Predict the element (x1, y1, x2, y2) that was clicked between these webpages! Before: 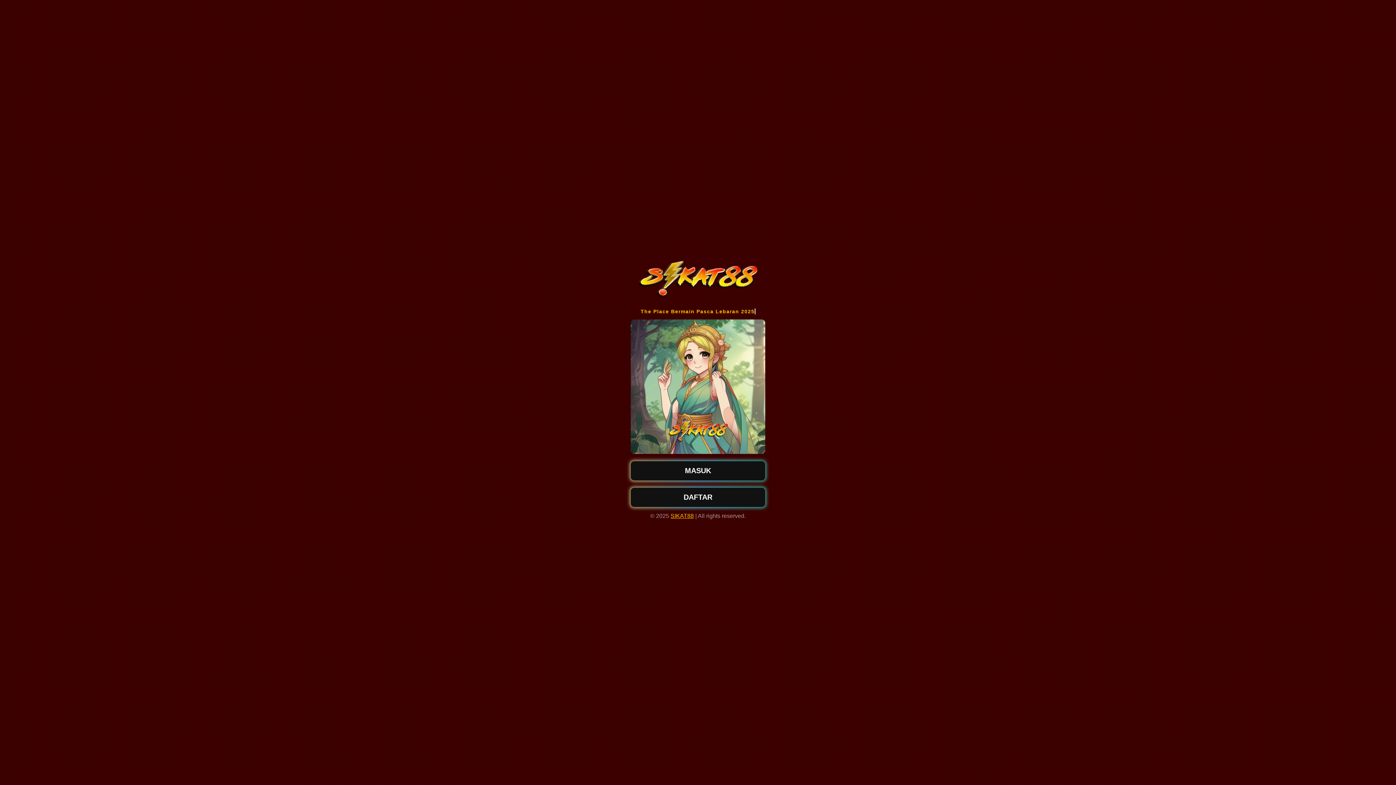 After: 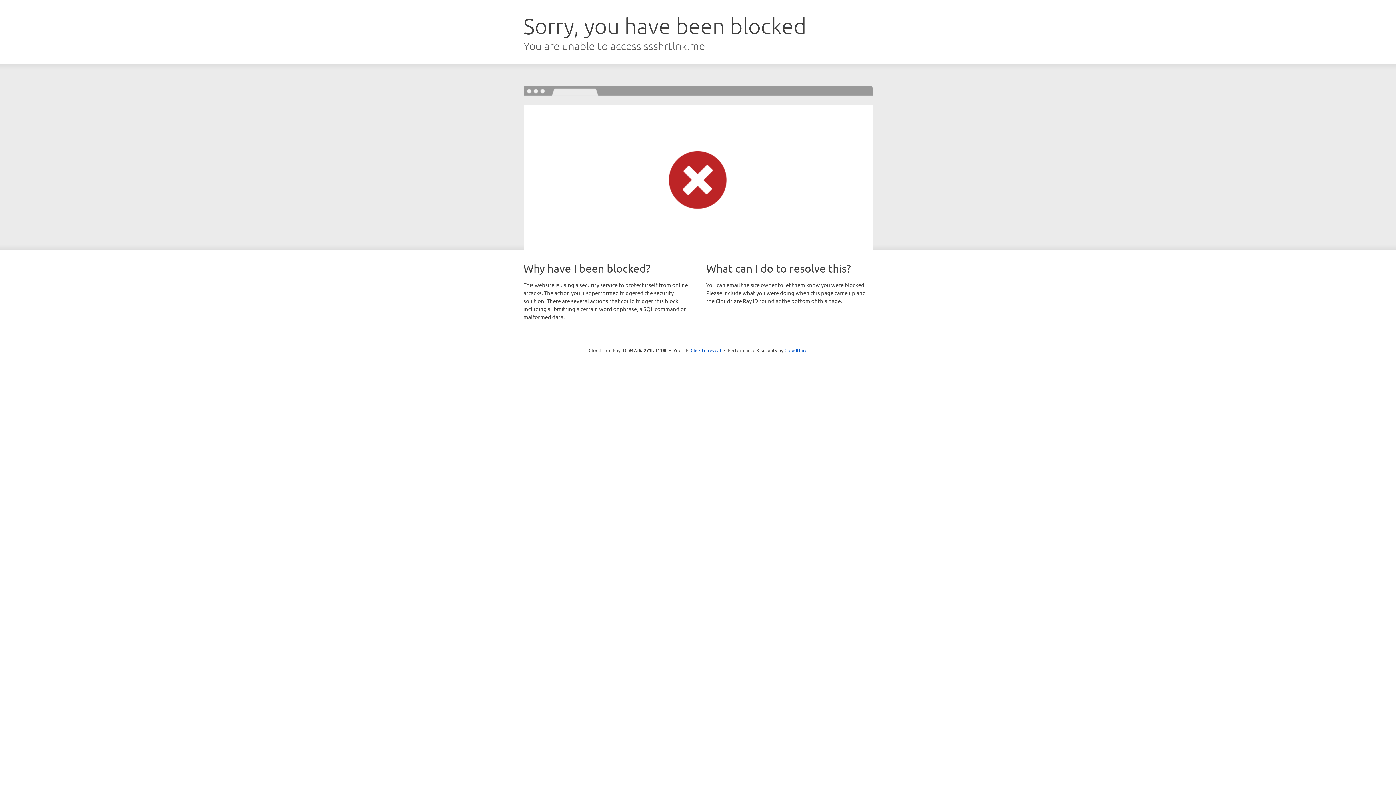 Action: bbox: (637, 296, 759, 303)